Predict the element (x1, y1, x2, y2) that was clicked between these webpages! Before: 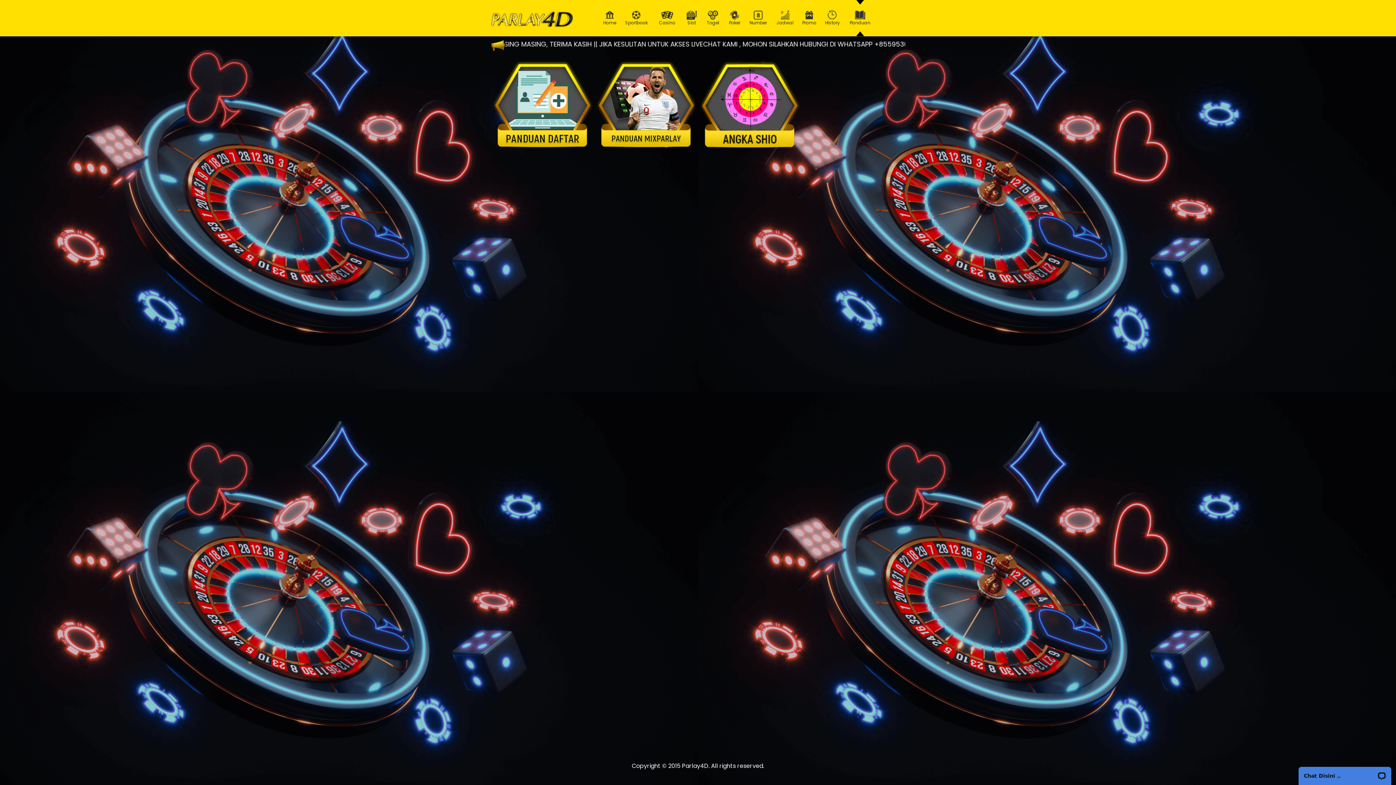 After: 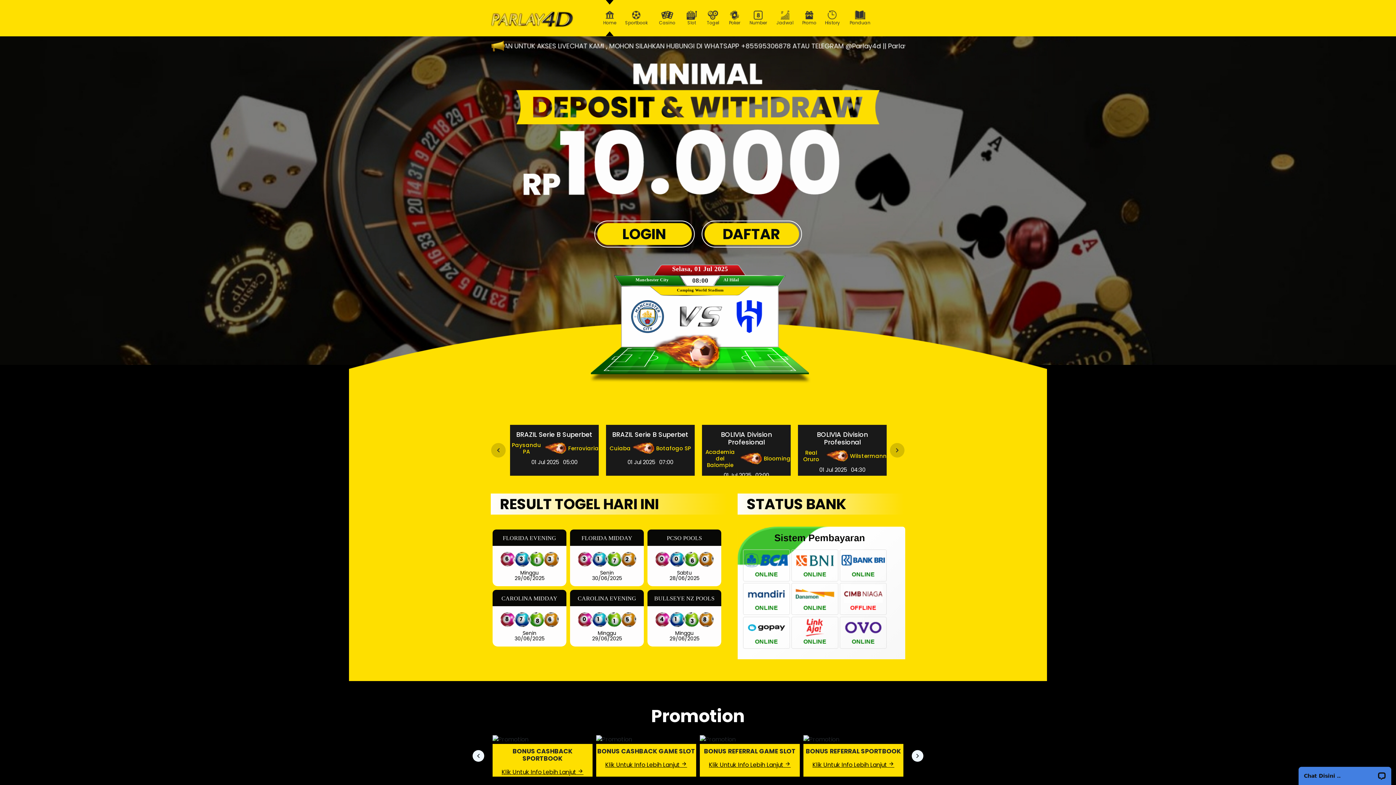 Action: bbox: (599, 10, 620, 26) label: Home